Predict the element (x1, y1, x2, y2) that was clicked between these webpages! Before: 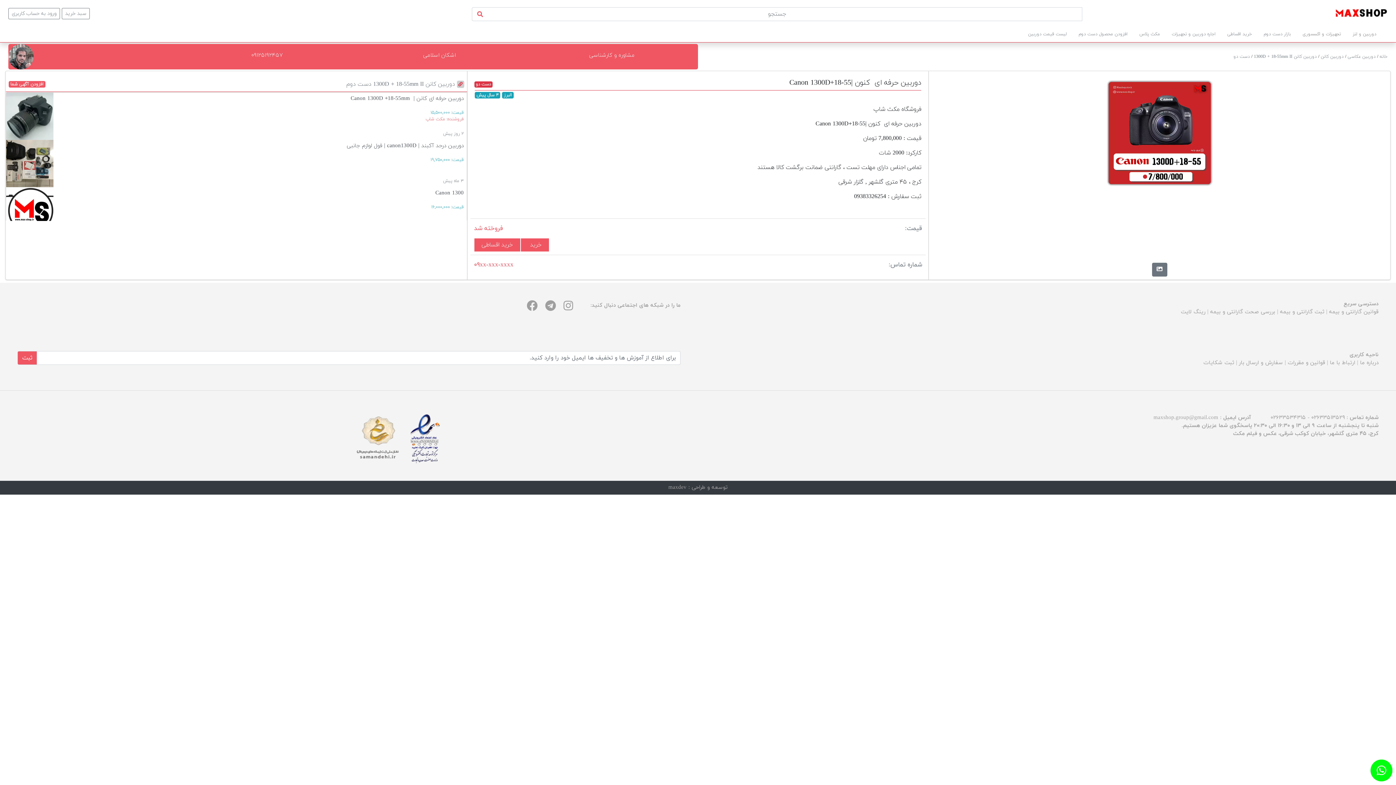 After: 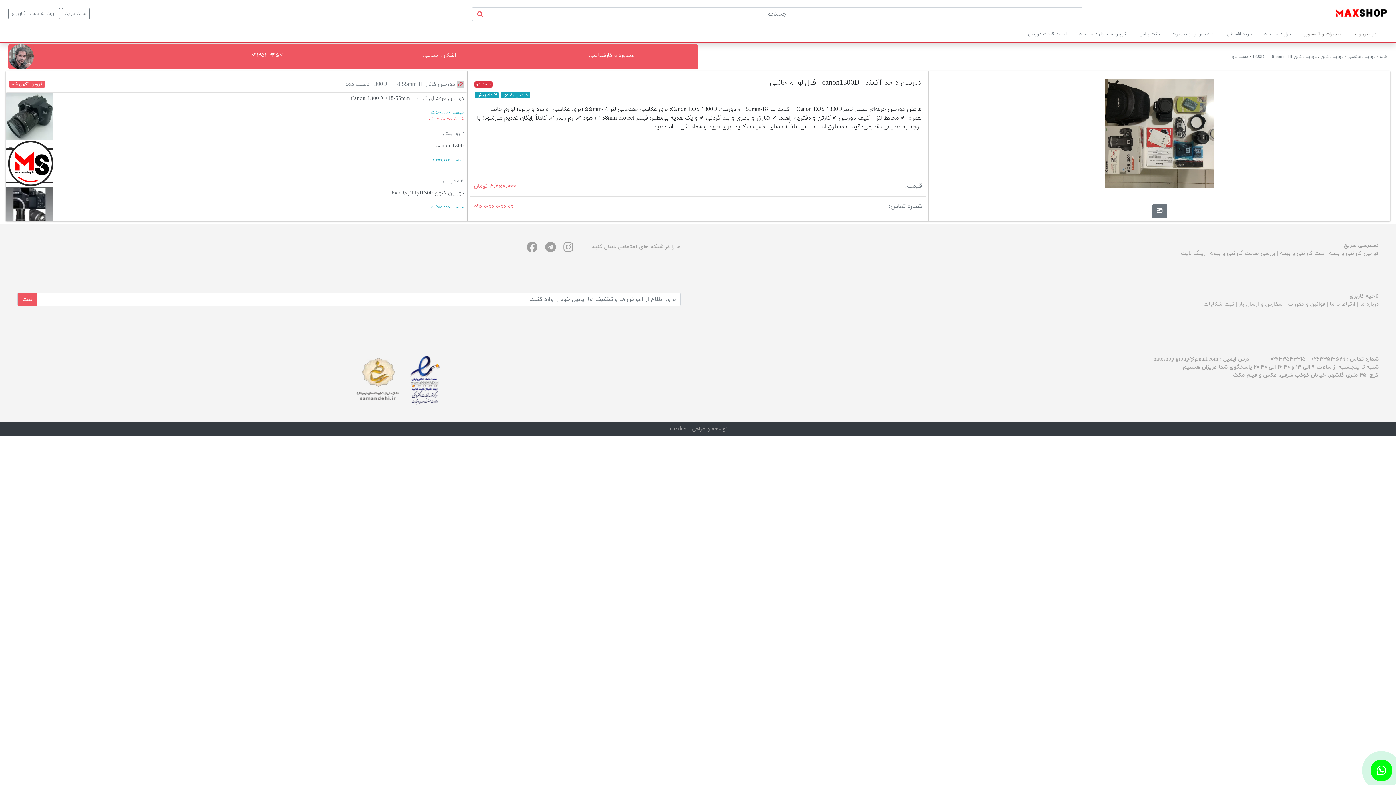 Action: label: دوربین درحد آکبند | canon1300D | فول لوازم جانبی

قیمت: ۱۹,۷۵۰,۰۰۰


۳ ماه پیش bbox: (5, 140, 467, 187)